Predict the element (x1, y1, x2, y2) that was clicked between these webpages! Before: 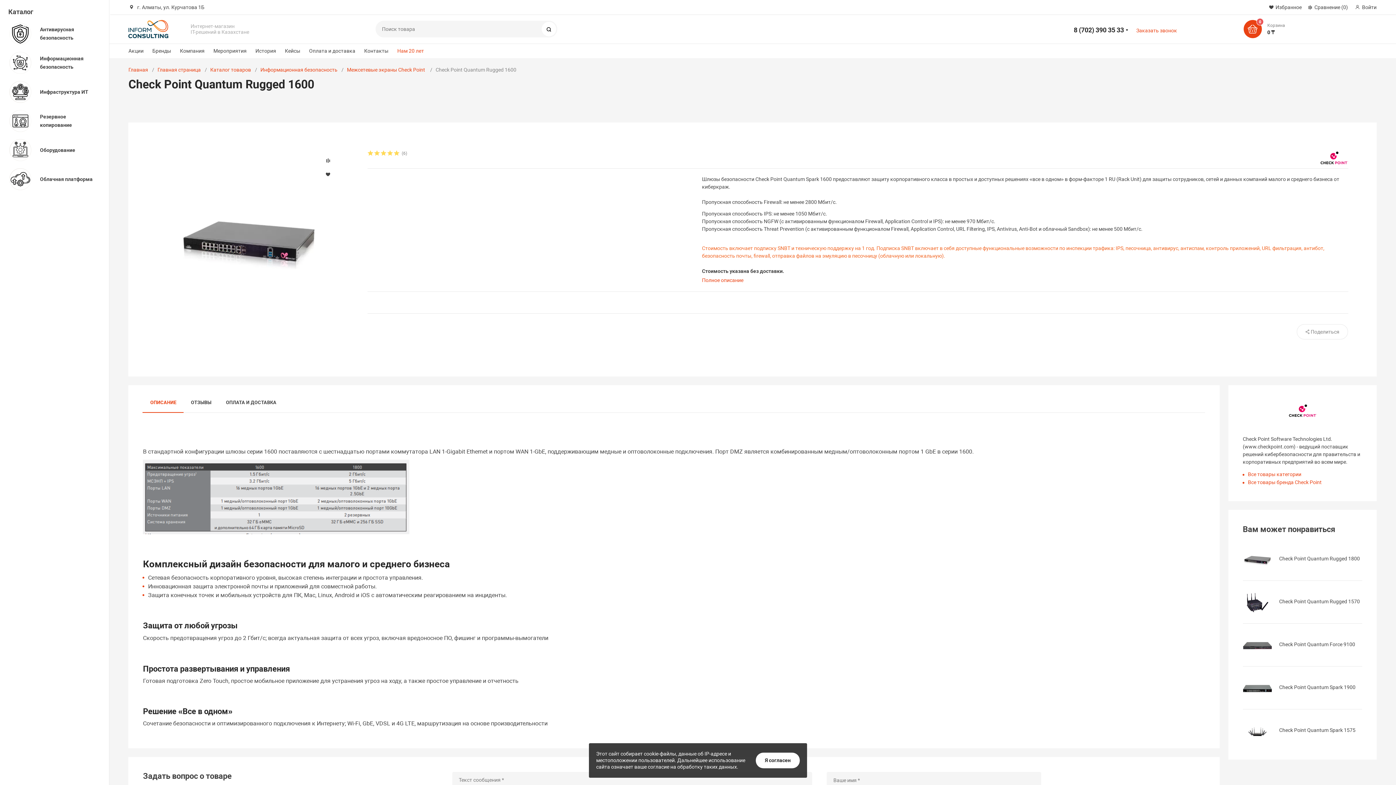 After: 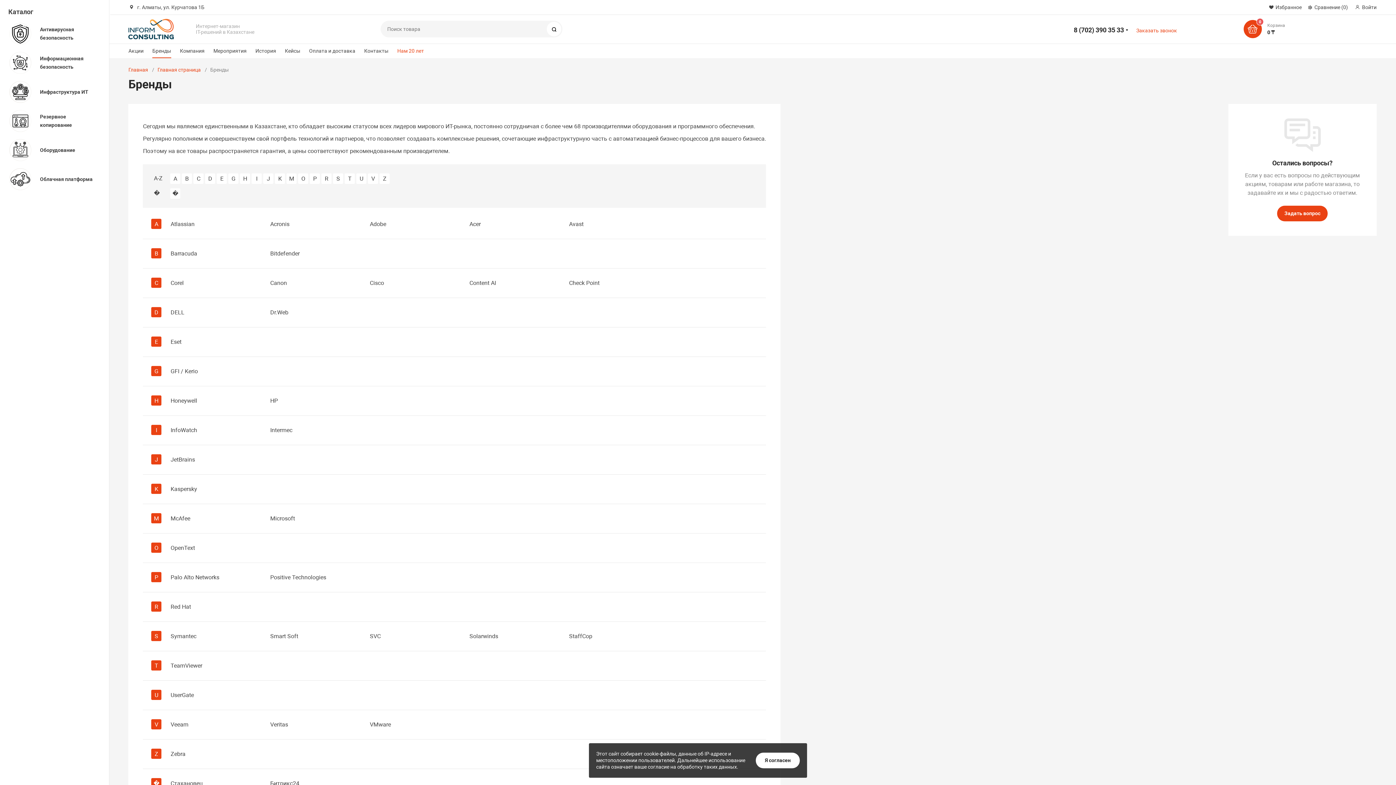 Action: label: Бренды bbox: (152, 44, 171, 58)